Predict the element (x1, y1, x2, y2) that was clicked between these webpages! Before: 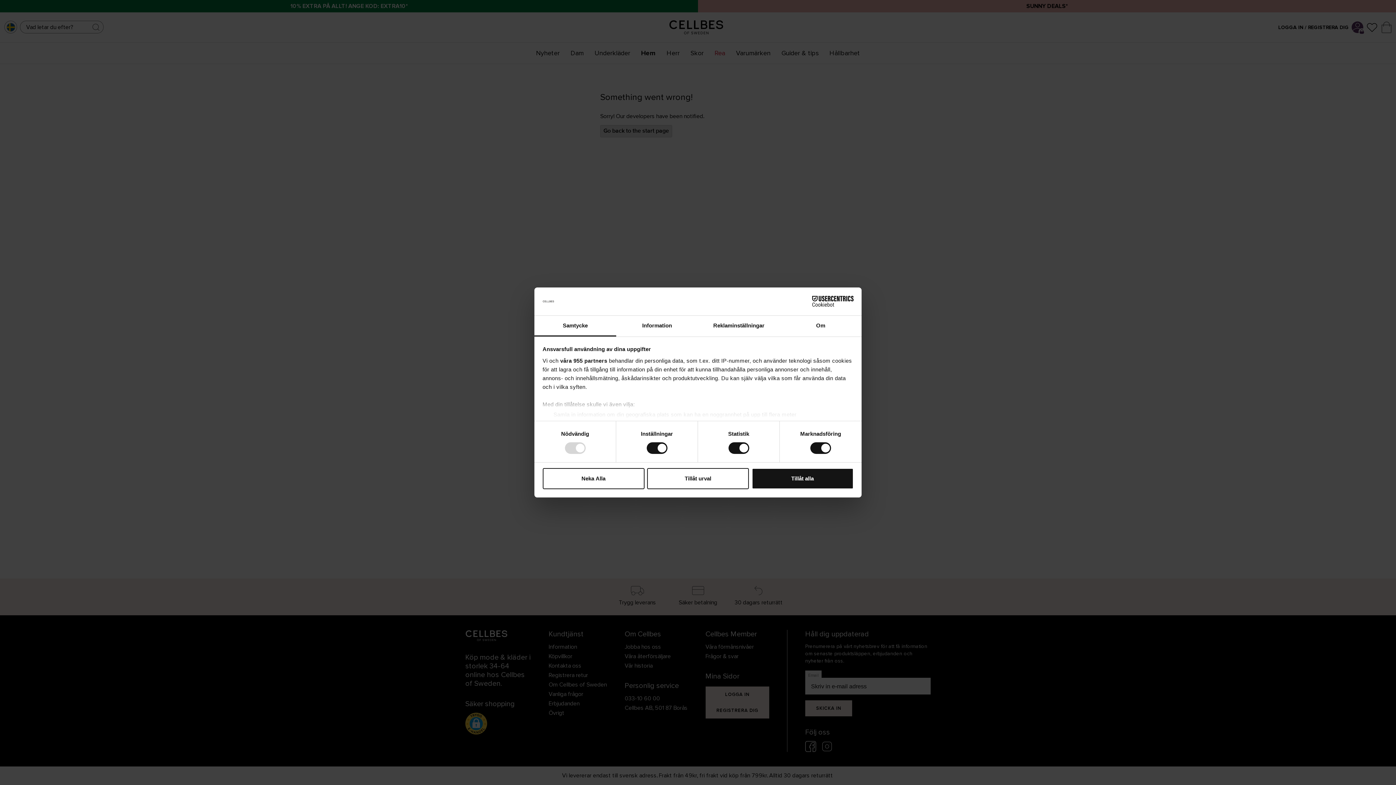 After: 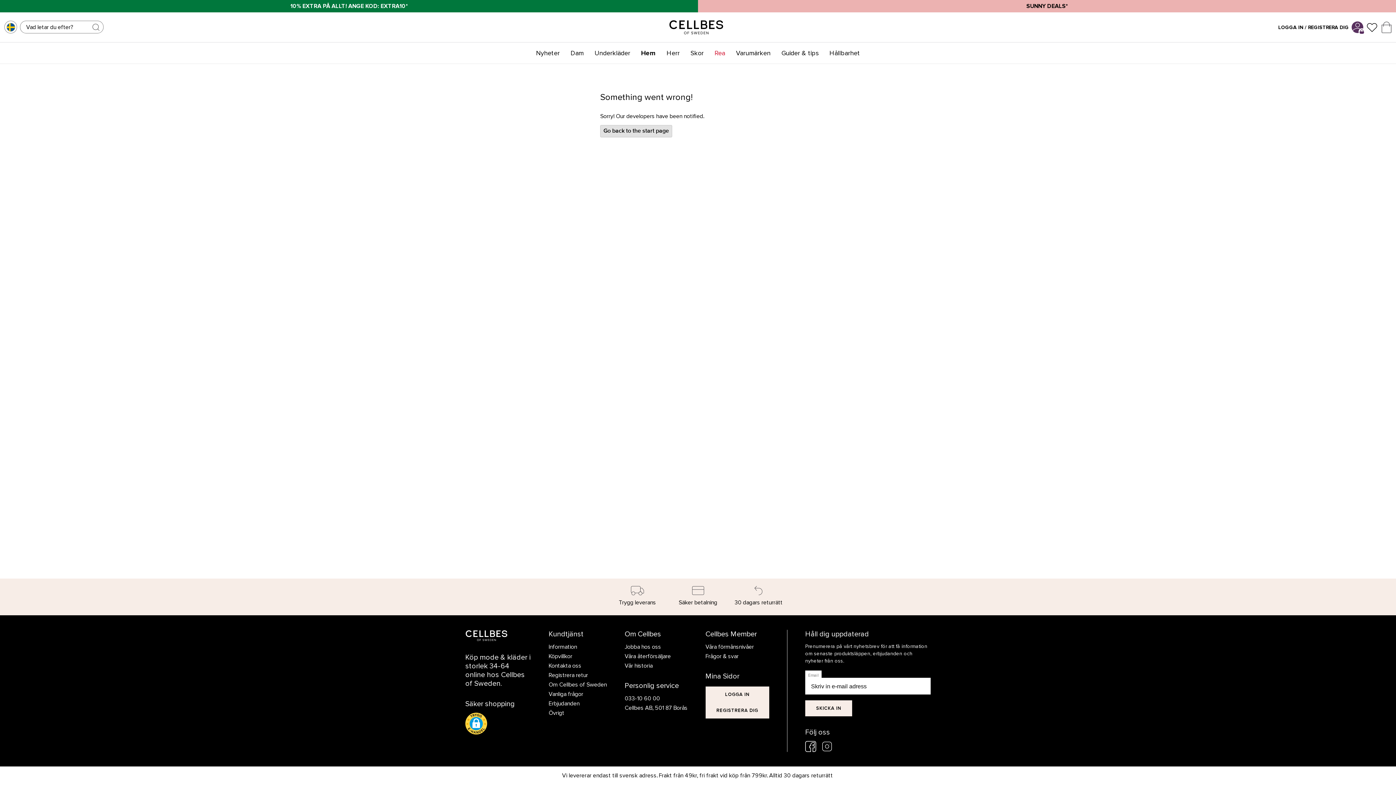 Action: bbox: (751, 468, 853, 489) label: Tillåt alla